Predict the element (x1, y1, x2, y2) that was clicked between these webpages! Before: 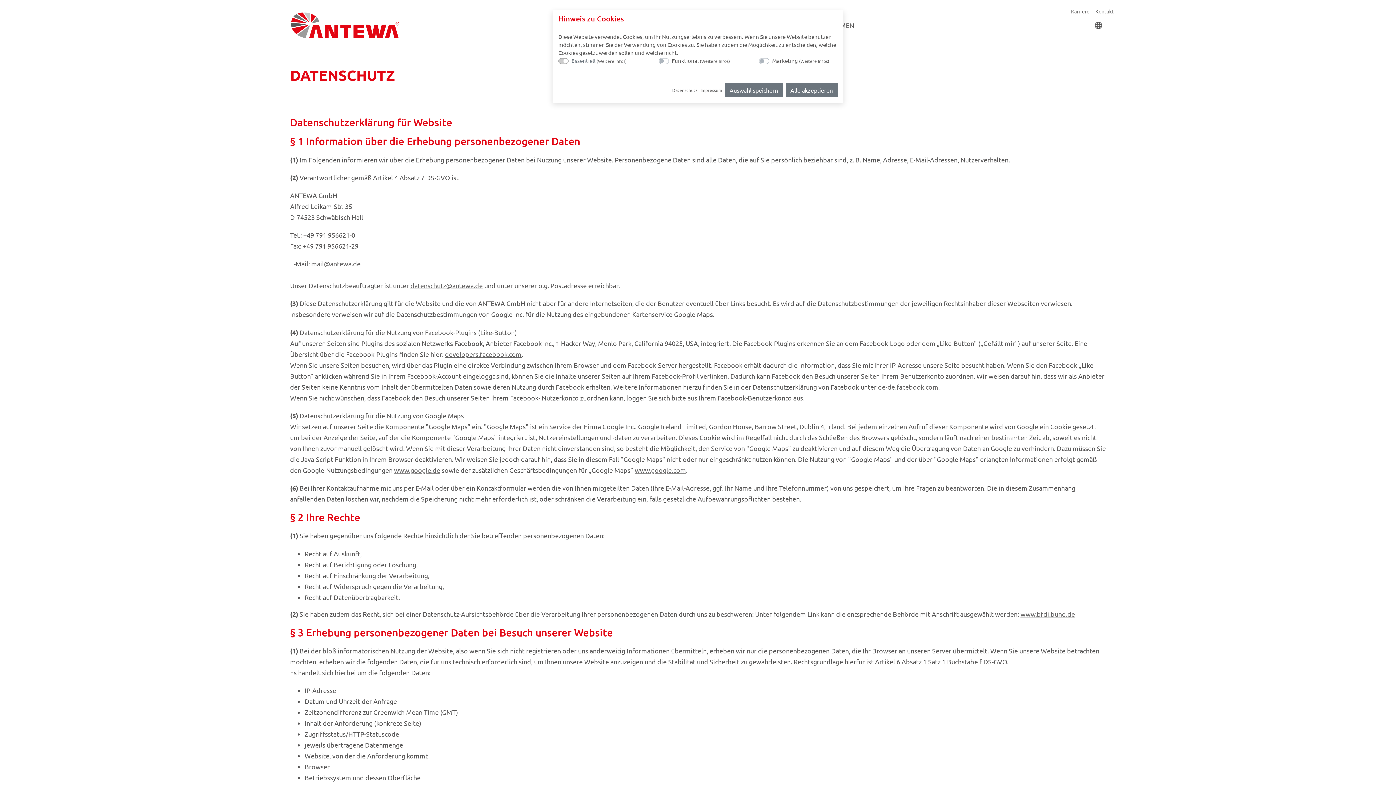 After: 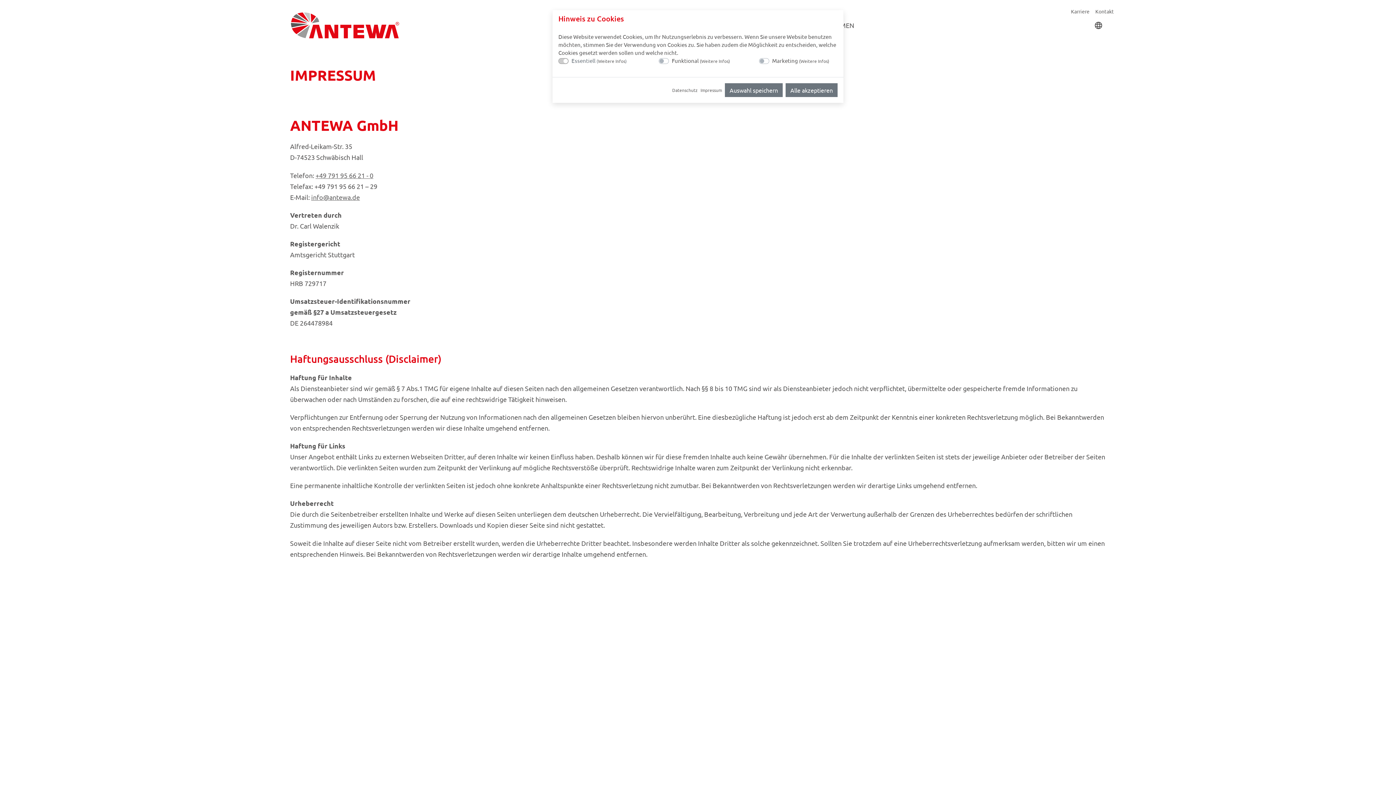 Action: bbox: (700, 86, 722, 93) label: Impressum